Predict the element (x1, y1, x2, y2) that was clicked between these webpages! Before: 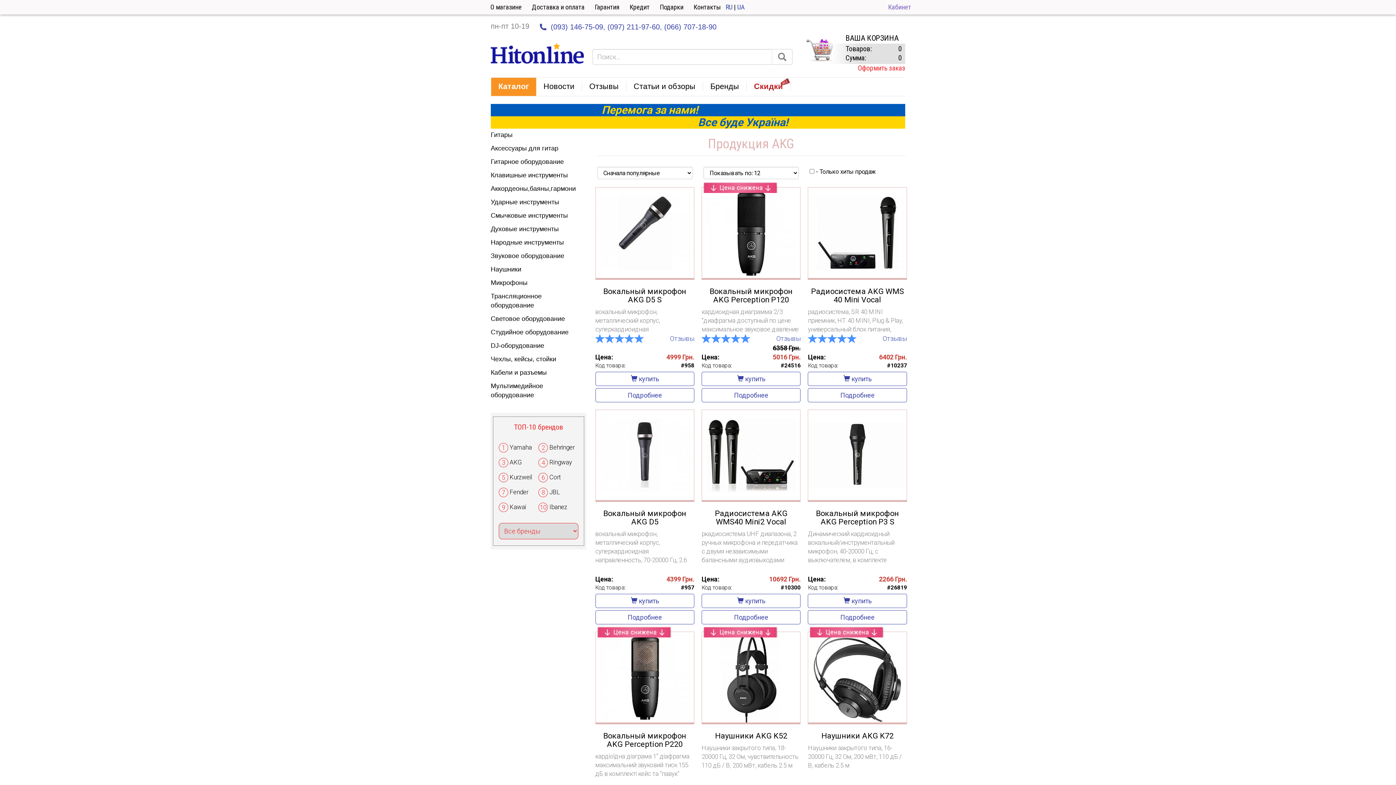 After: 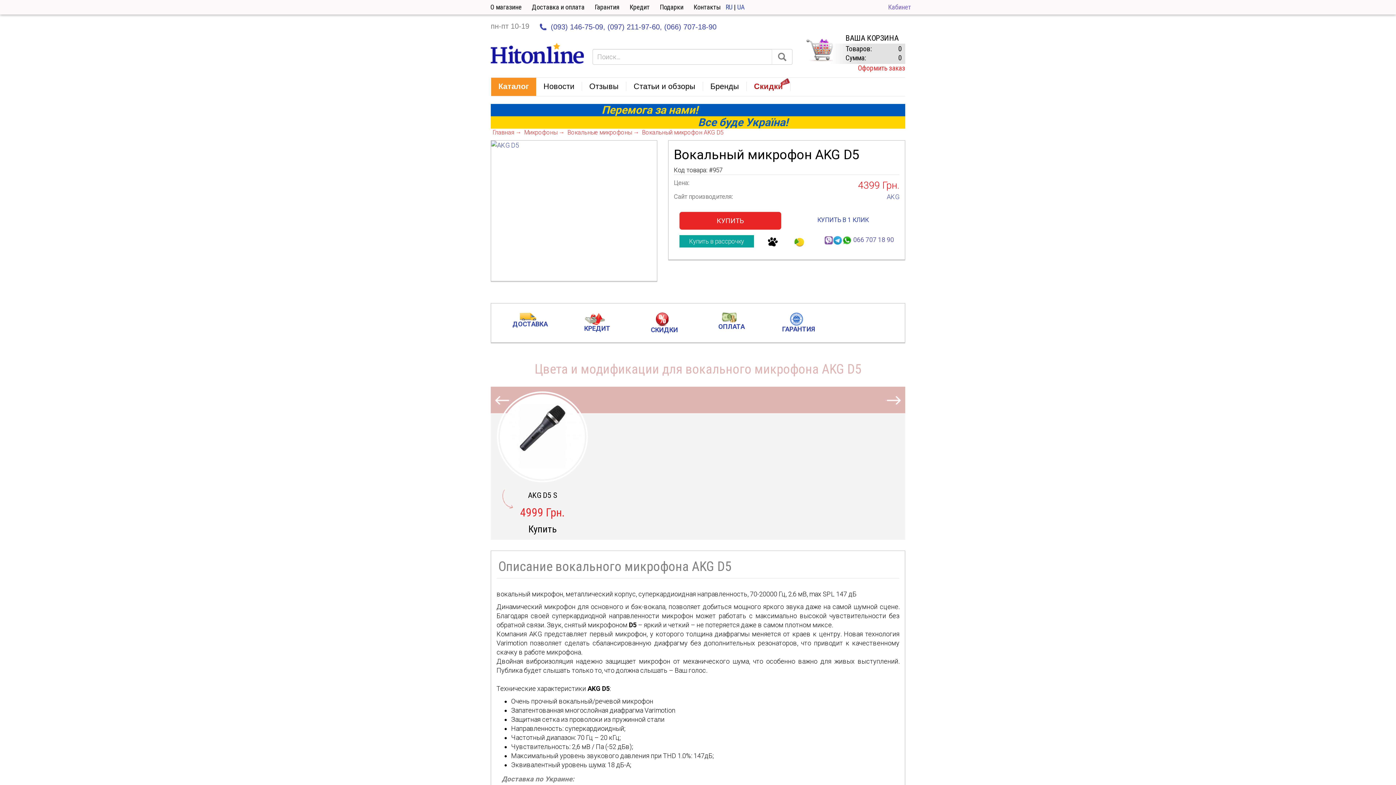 Action: label: Подробнее bbox: (595, 610, 694, 624)